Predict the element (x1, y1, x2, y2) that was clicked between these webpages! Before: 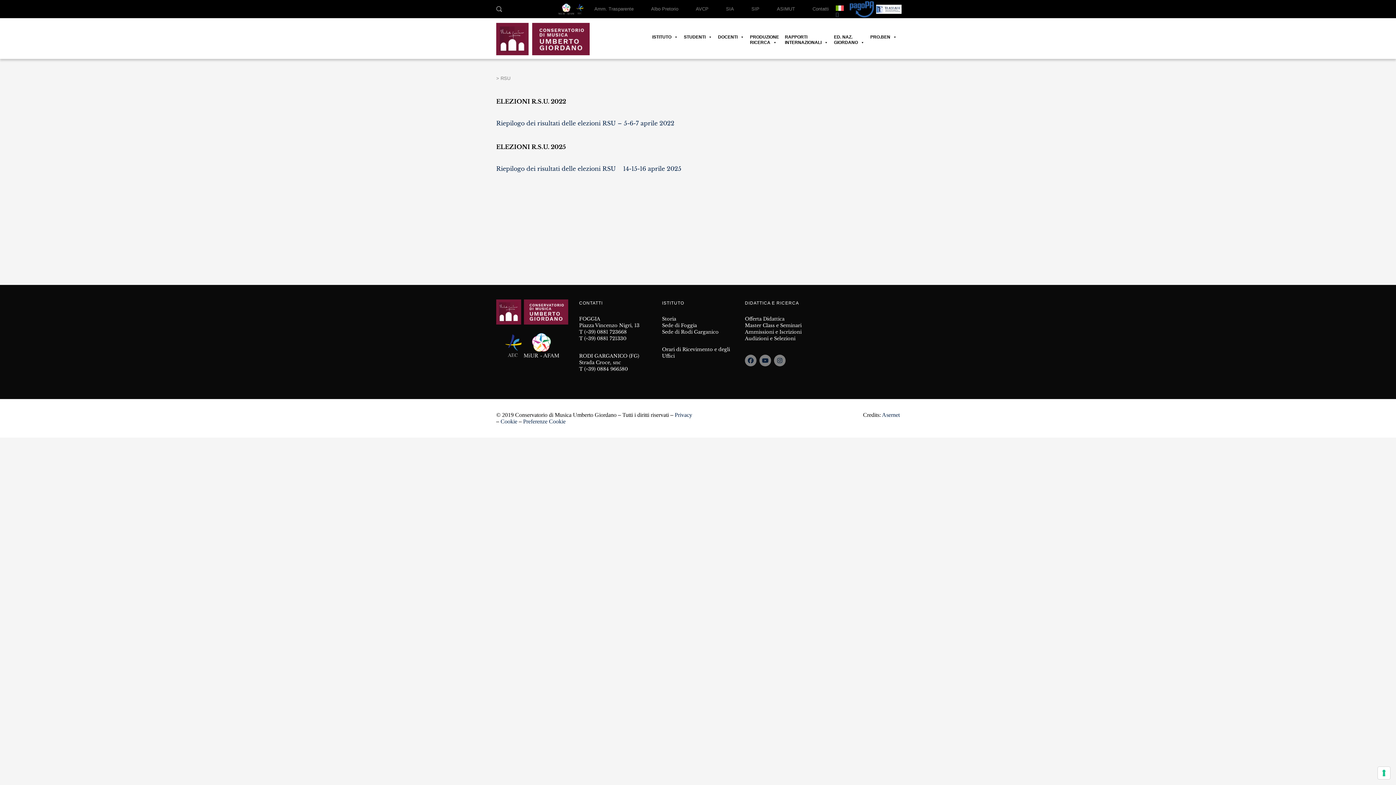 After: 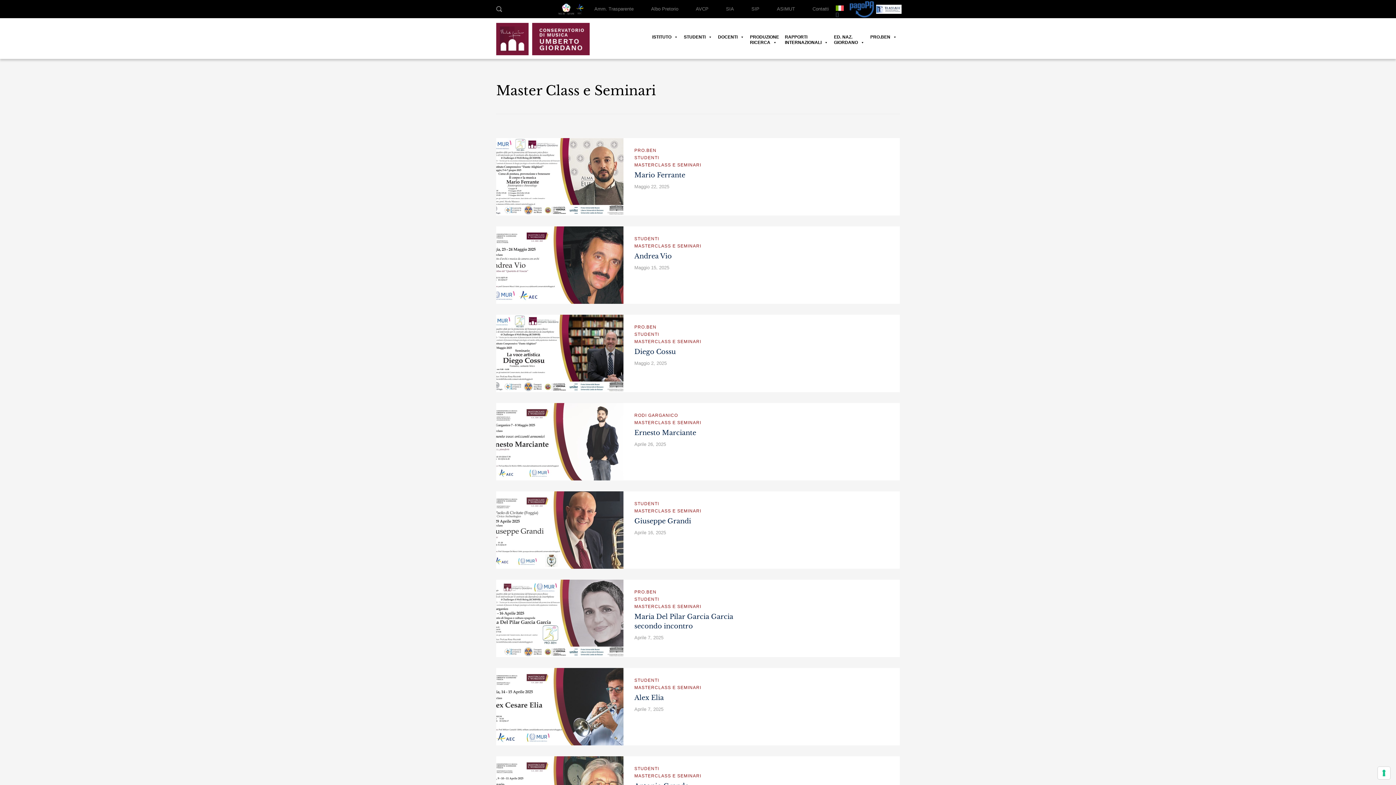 Action: label: Master Class e Seminari bbox: (745, 322, 801, 328)